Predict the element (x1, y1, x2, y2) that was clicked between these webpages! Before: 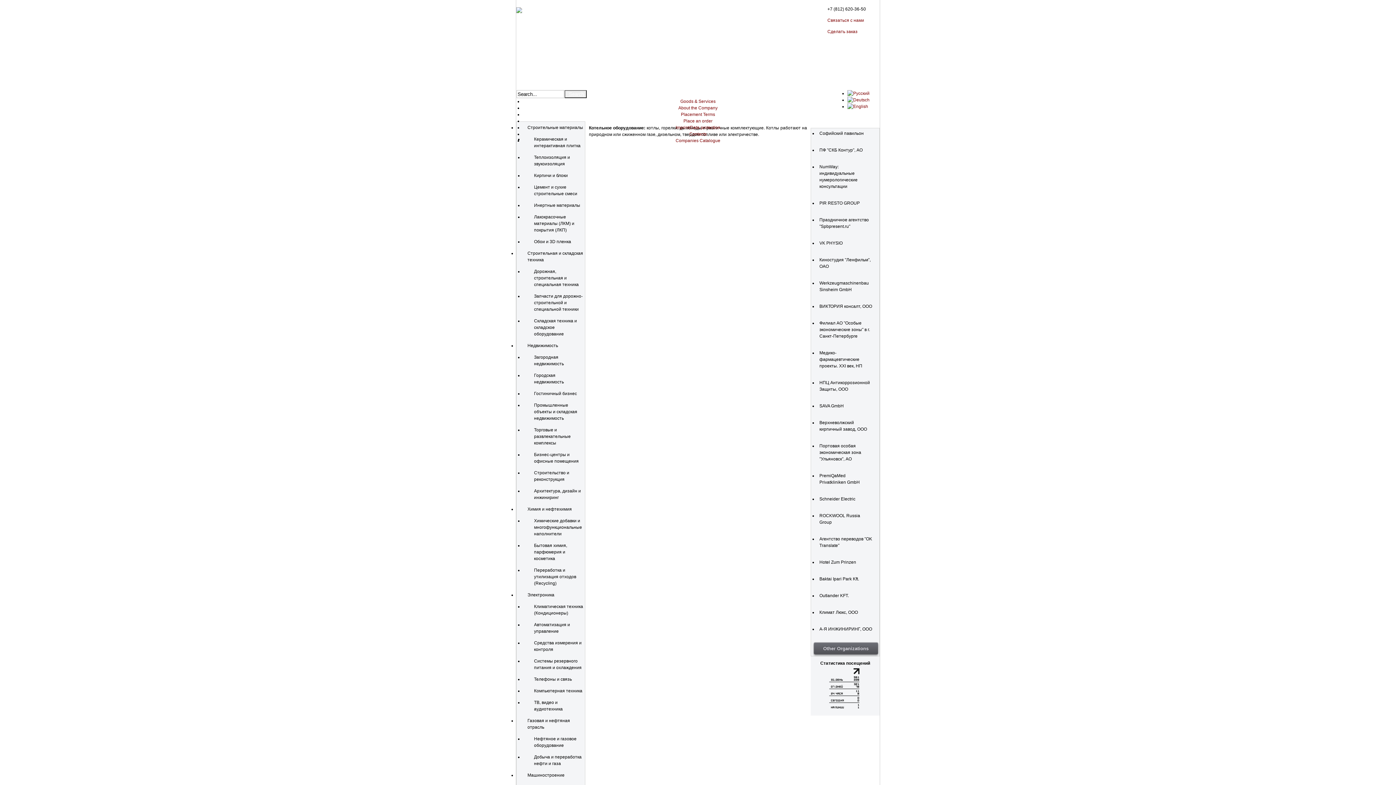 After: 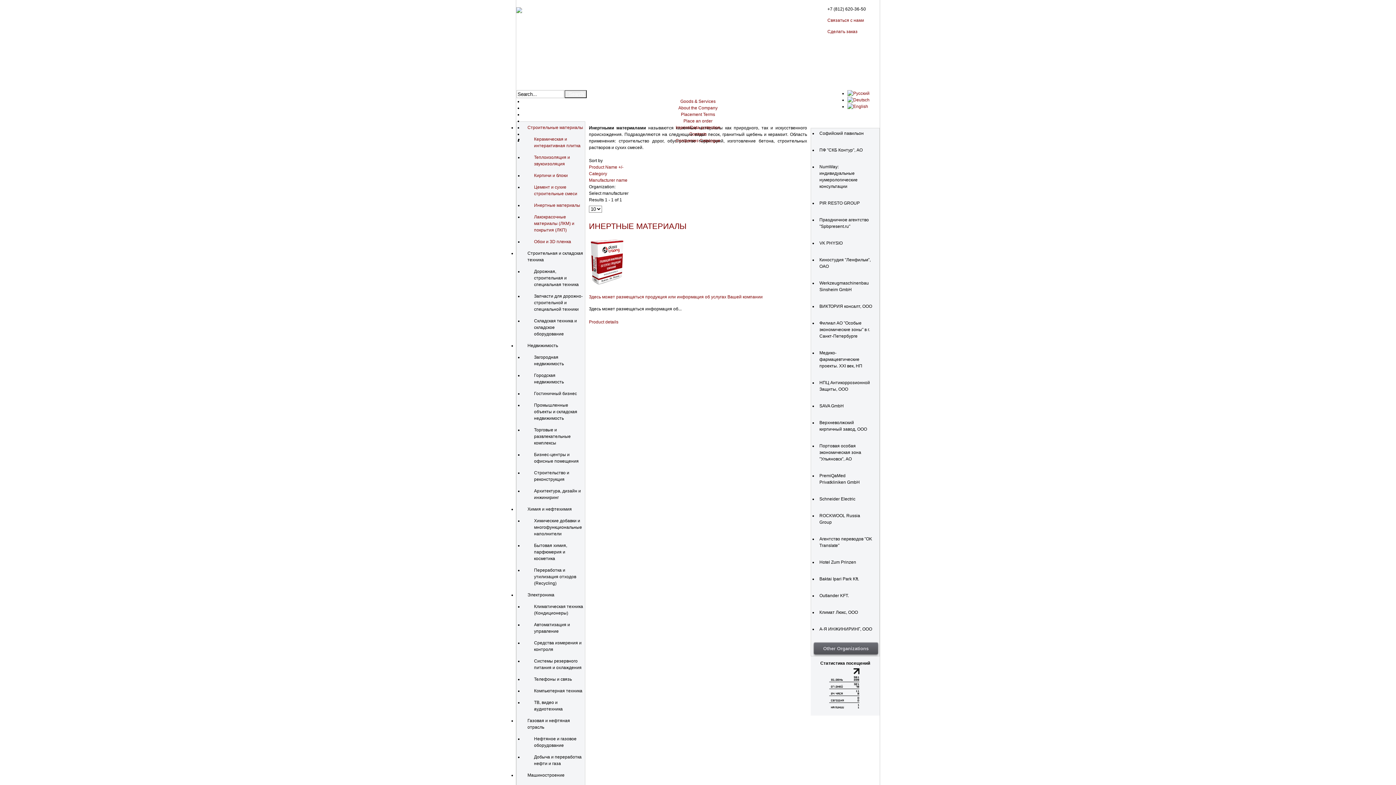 Action: label: Инертные материалы bbox: (534, 202, 580, 208)